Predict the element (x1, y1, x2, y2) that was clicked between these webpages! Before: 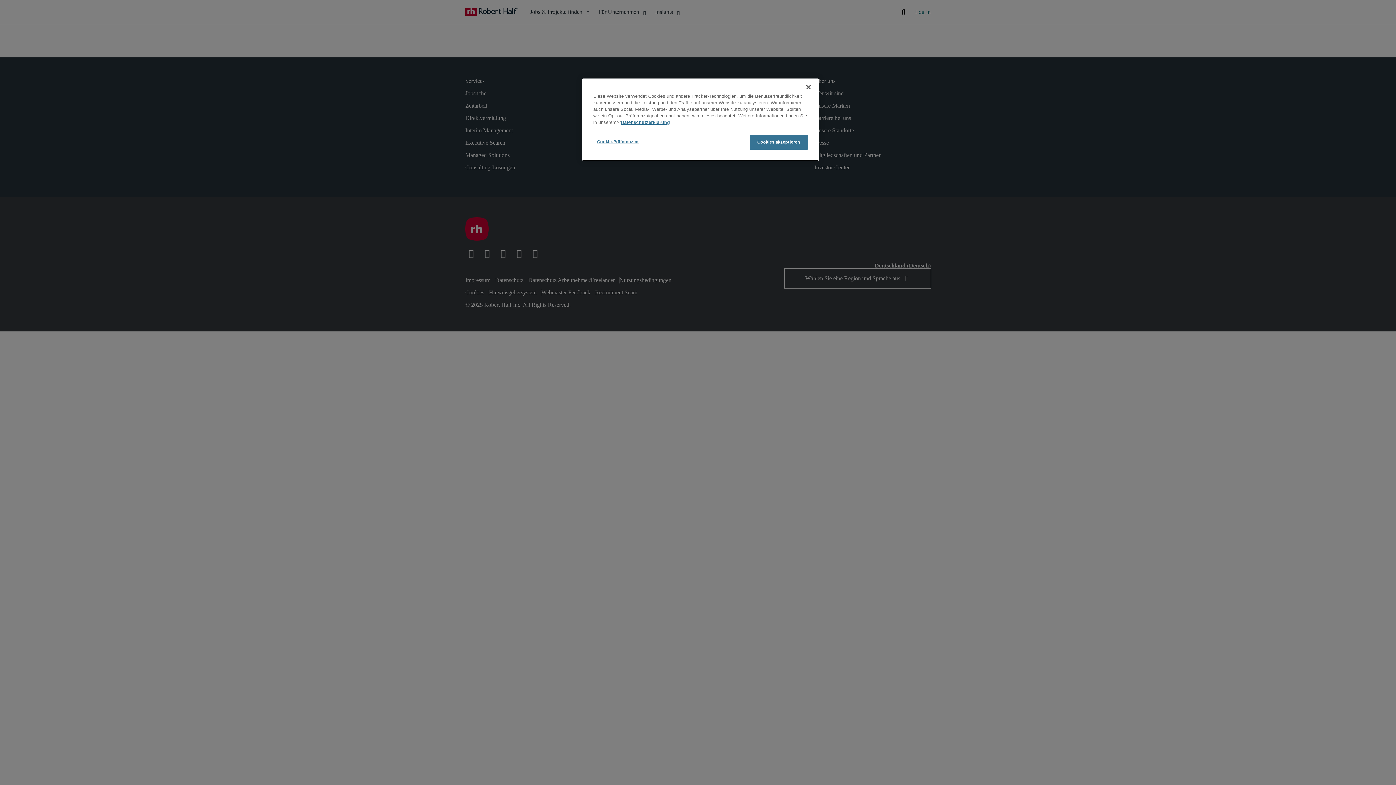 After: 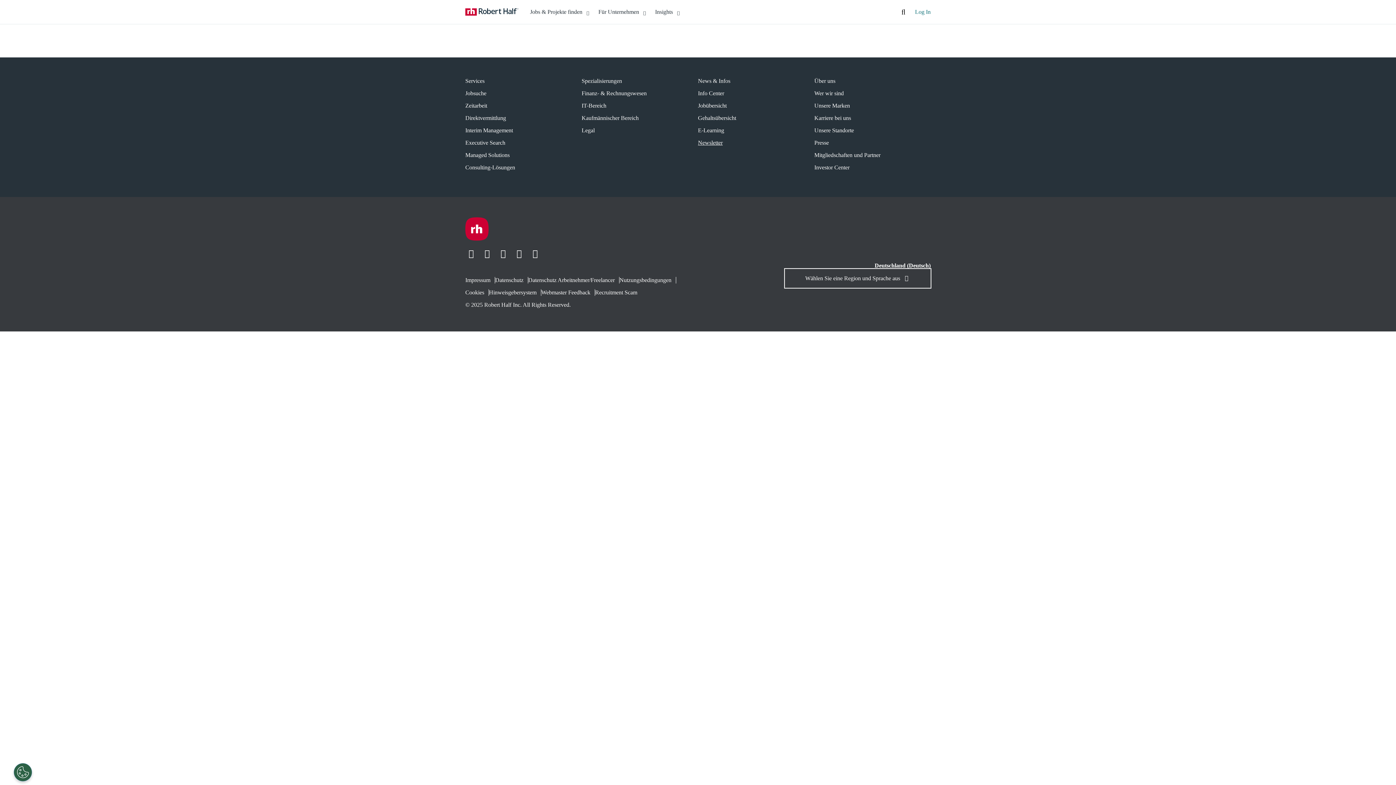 Action: label: Cookies akzeptieren bbox: (749, 134, 808, 149)